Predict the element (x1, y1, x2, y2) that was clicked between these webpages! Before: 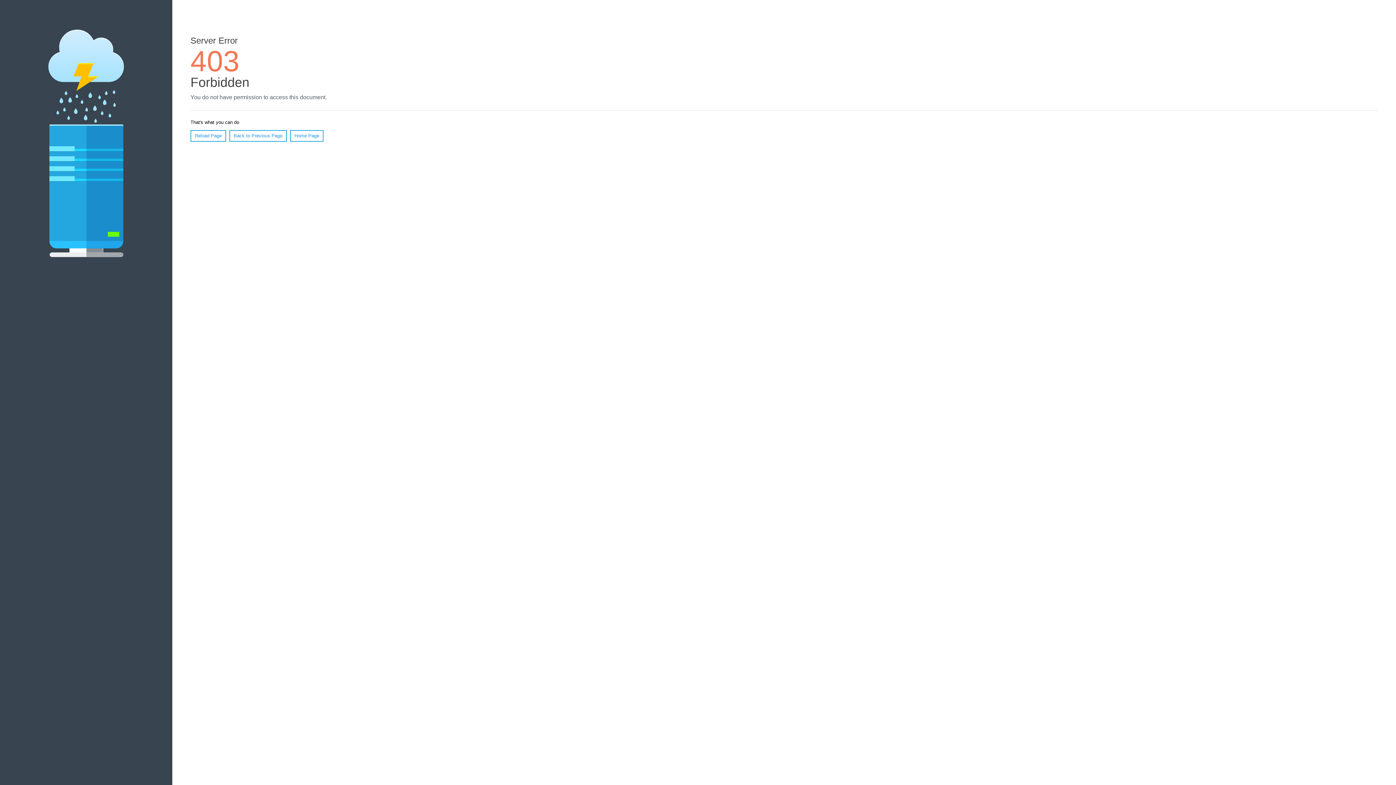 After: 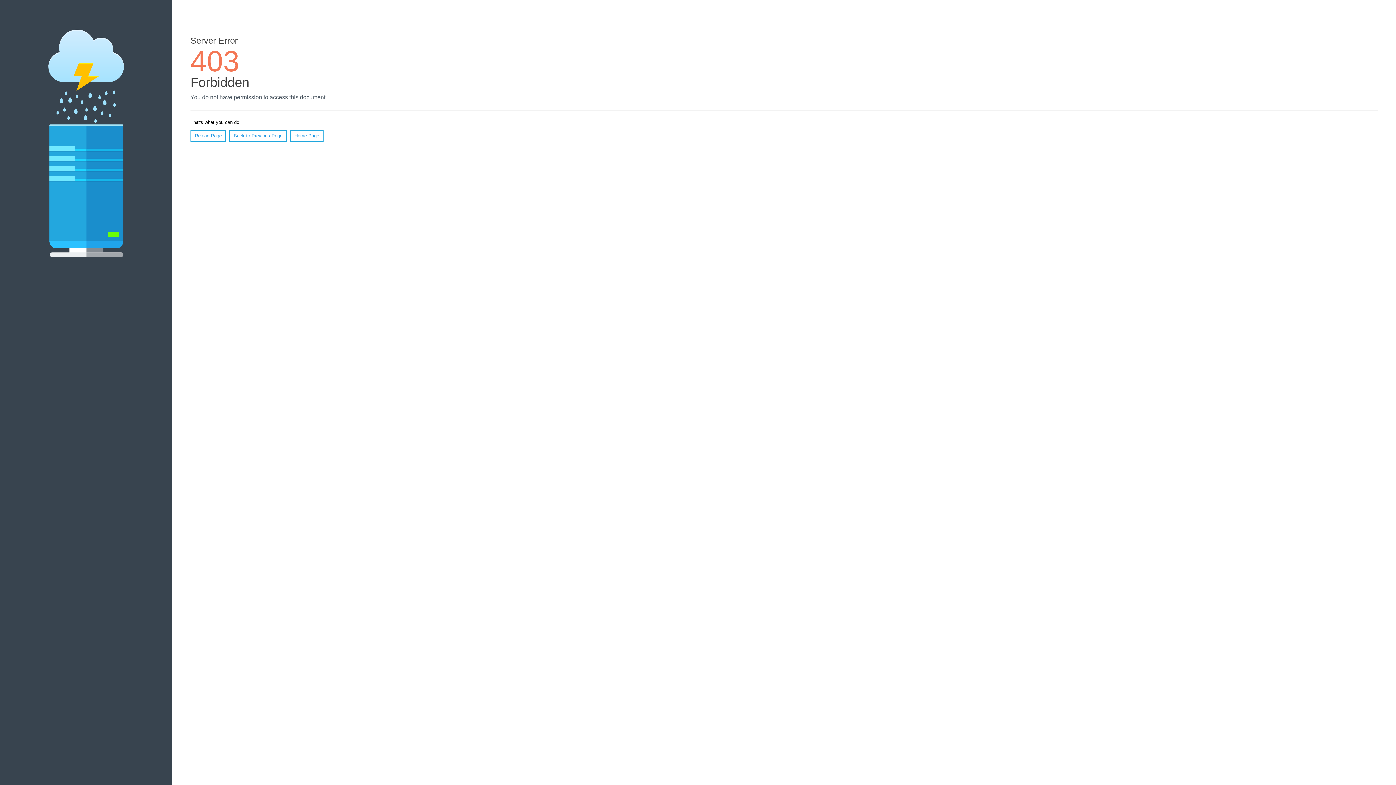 Action: label: Reload Page bbox: (190, 130, 226, 141)